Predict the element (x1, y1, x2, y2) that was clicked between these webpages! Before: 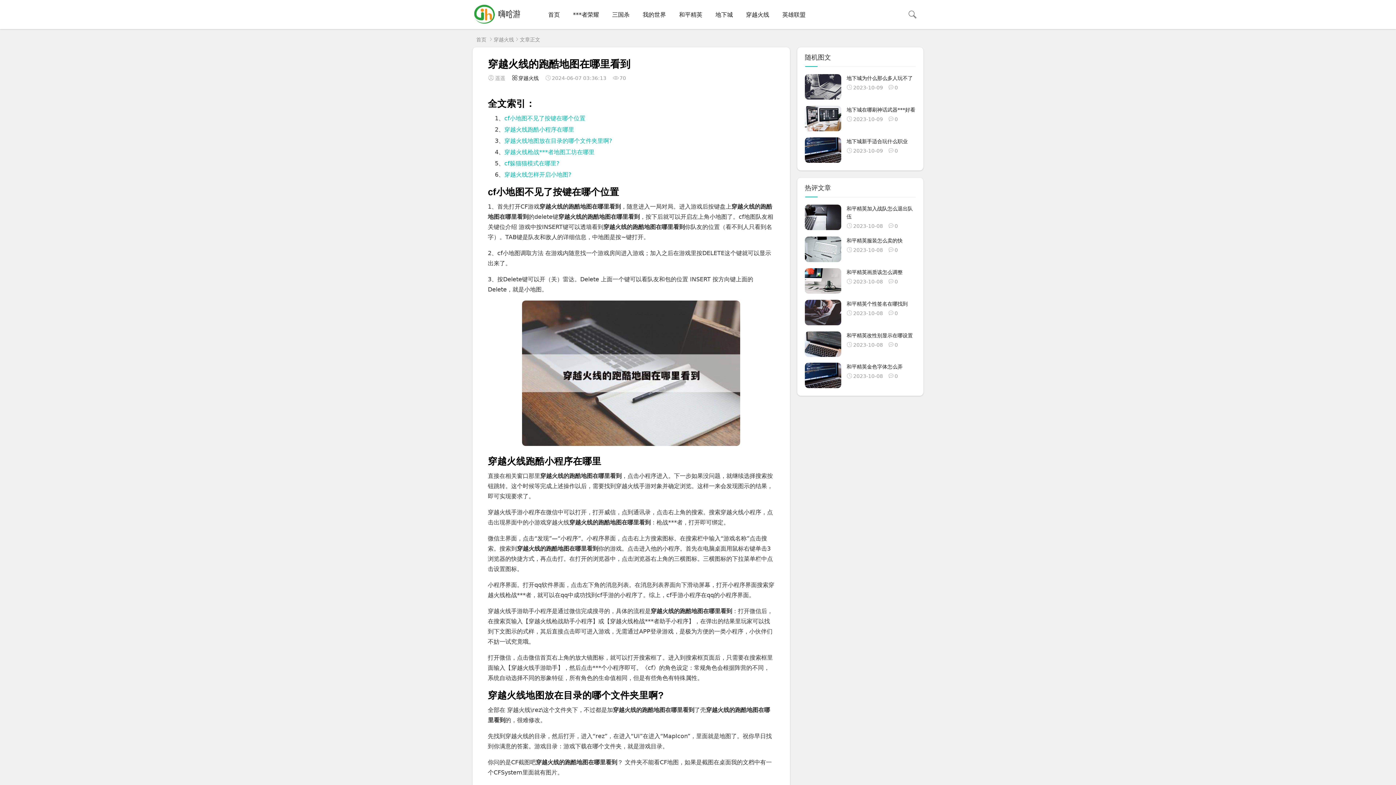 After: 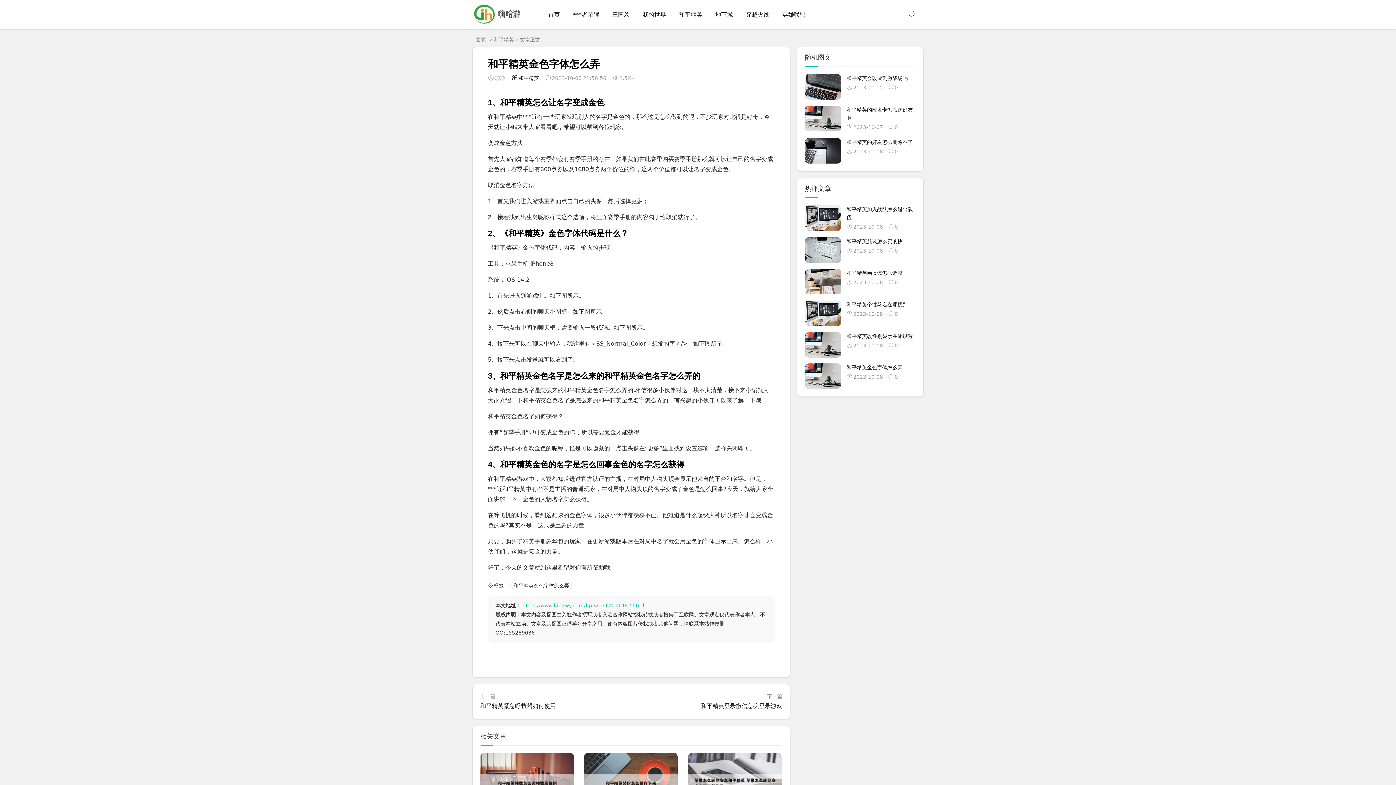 Action: label: 和平精英金色字体怎么弄

2023-10-080 bbox: (805, 363, 916, 381)